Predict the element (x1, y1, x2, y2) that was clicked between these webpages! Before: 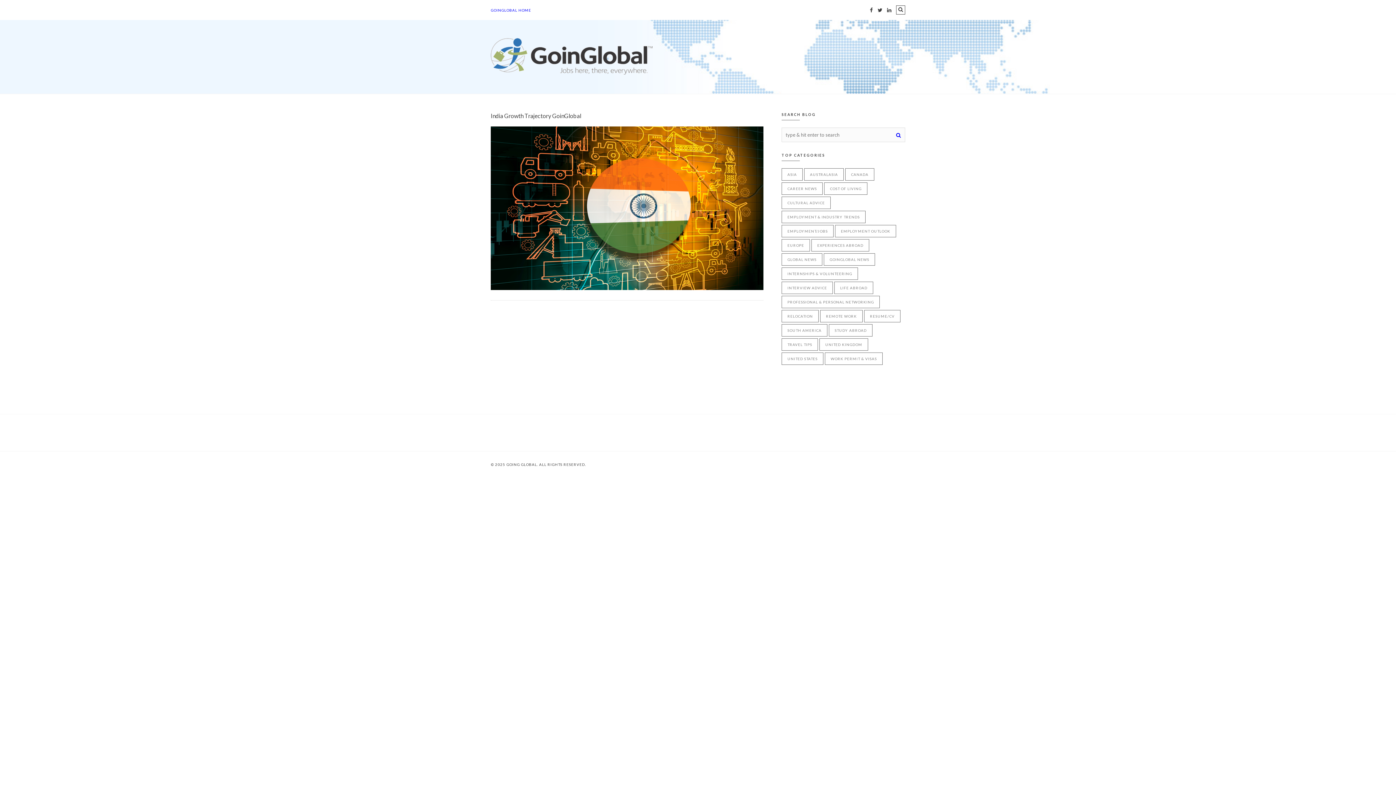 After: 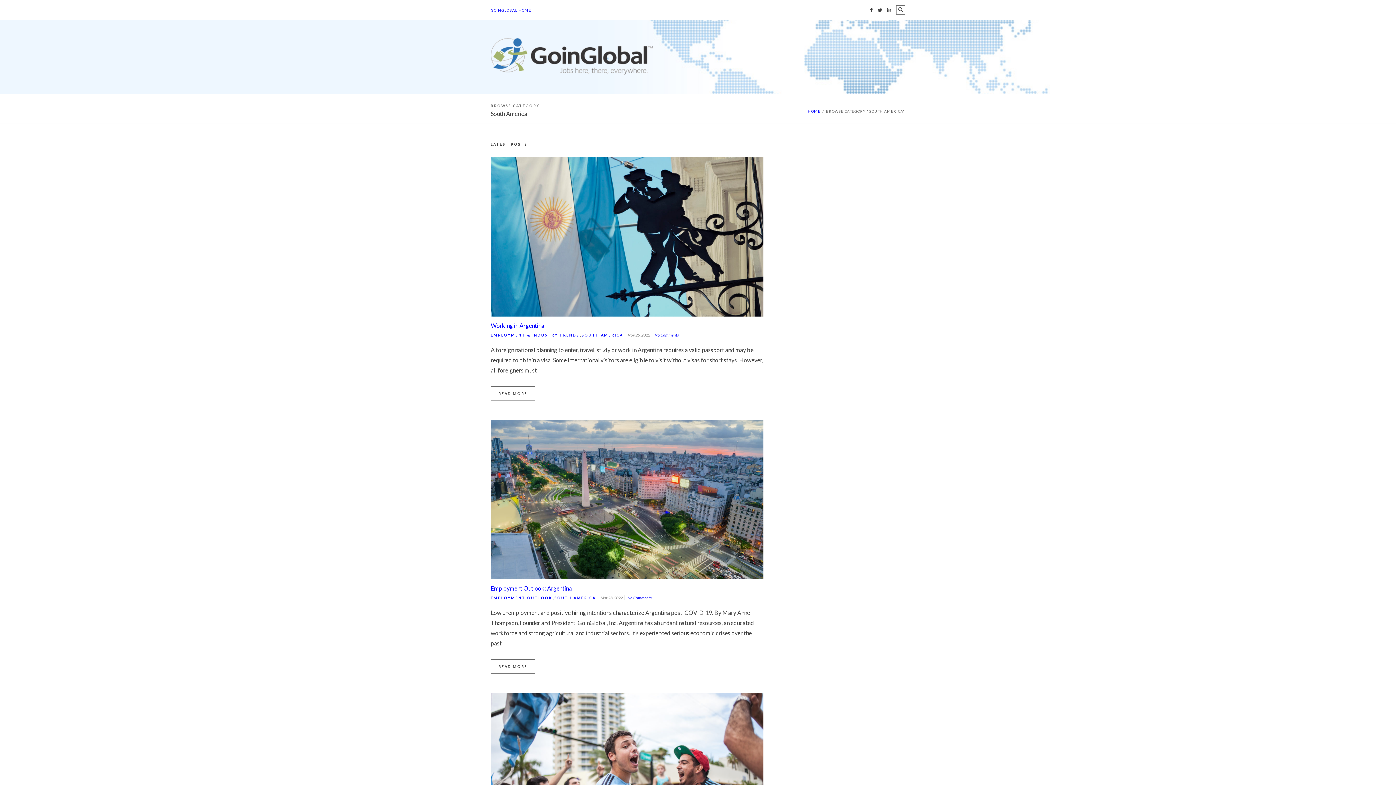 Action: label: South America (10 items) bbox: (781, 324, 827, 336)